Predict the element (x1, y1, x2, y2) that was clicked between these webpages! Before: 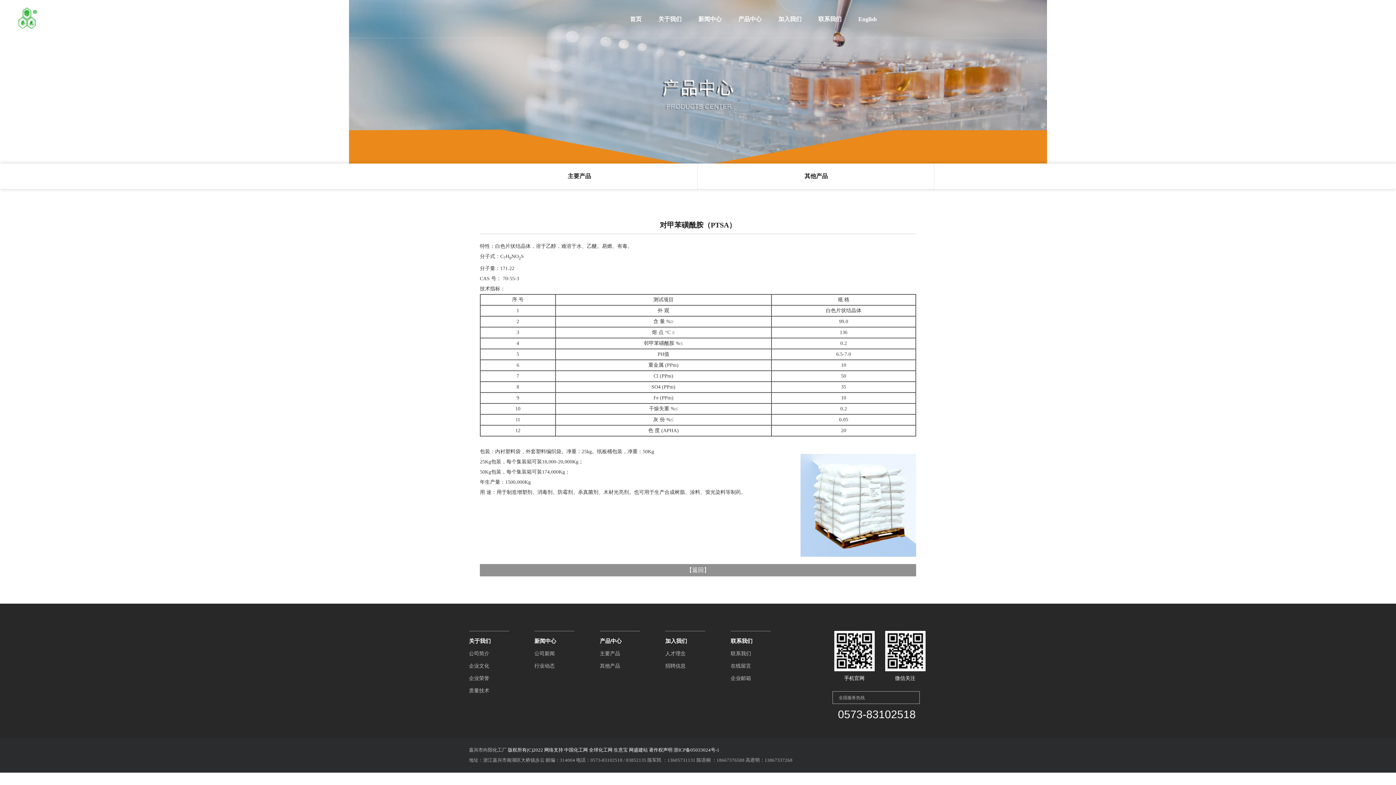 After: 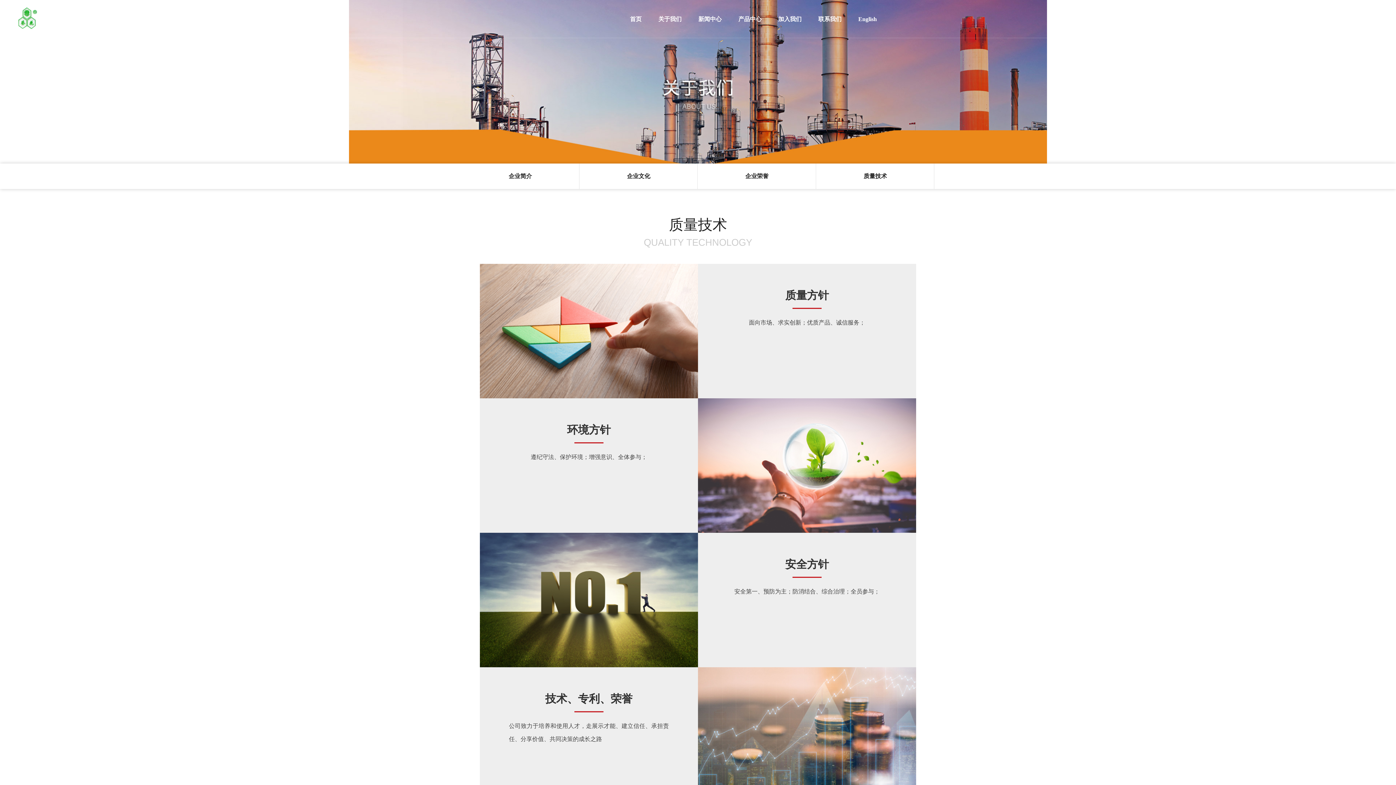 Action: label: 质量技术 bbox: (469, 685, 489, 697)